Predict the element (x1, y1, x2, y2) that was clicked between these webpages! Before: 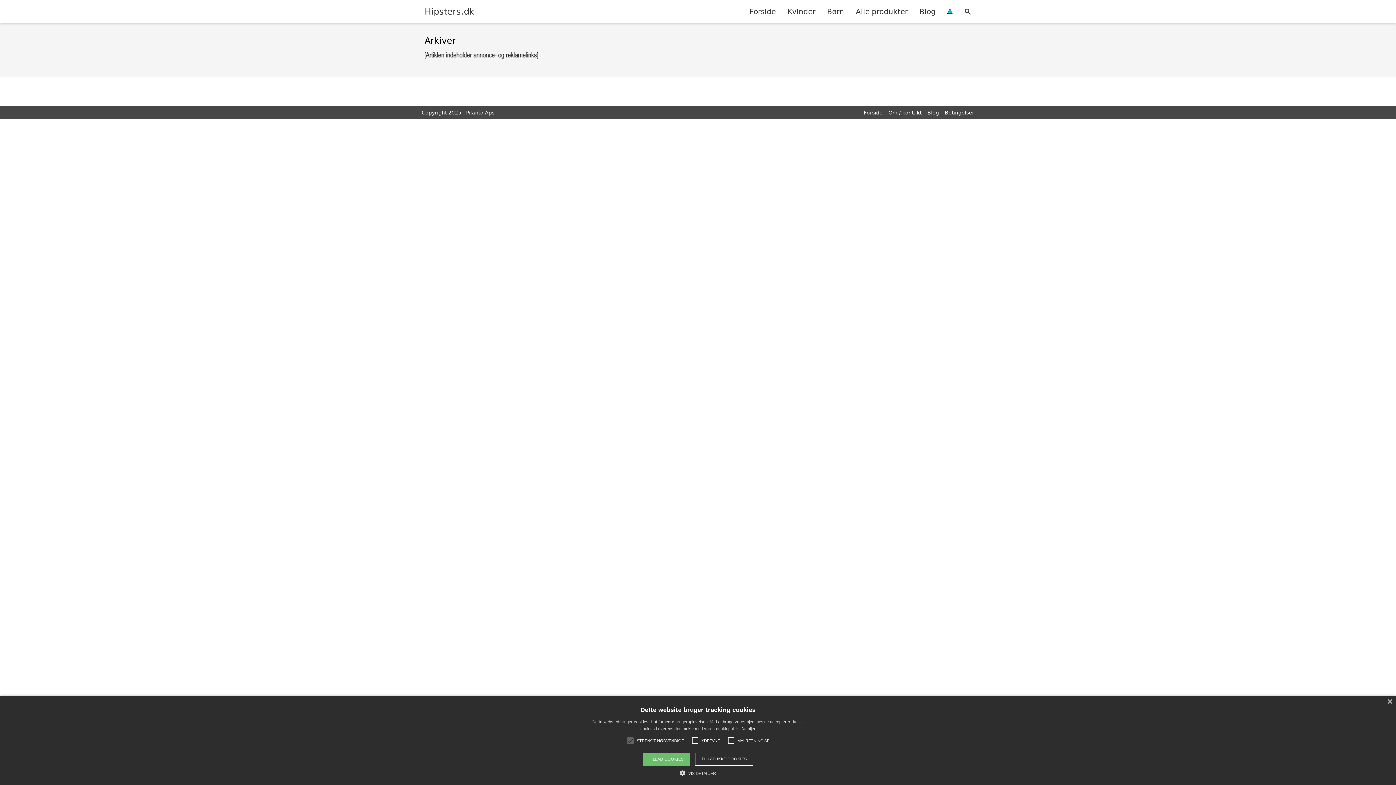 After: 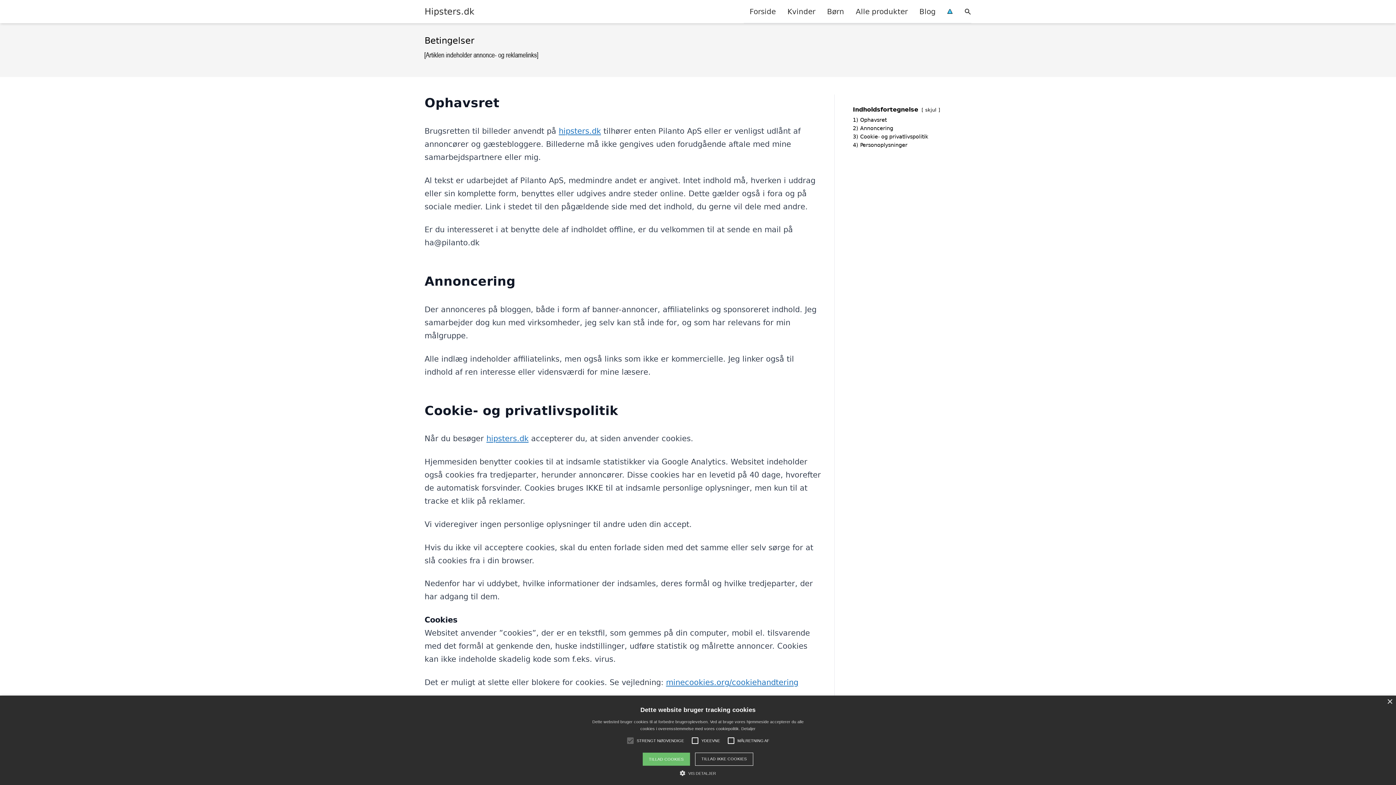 Action: bbox: (941, 0, 958, 22)